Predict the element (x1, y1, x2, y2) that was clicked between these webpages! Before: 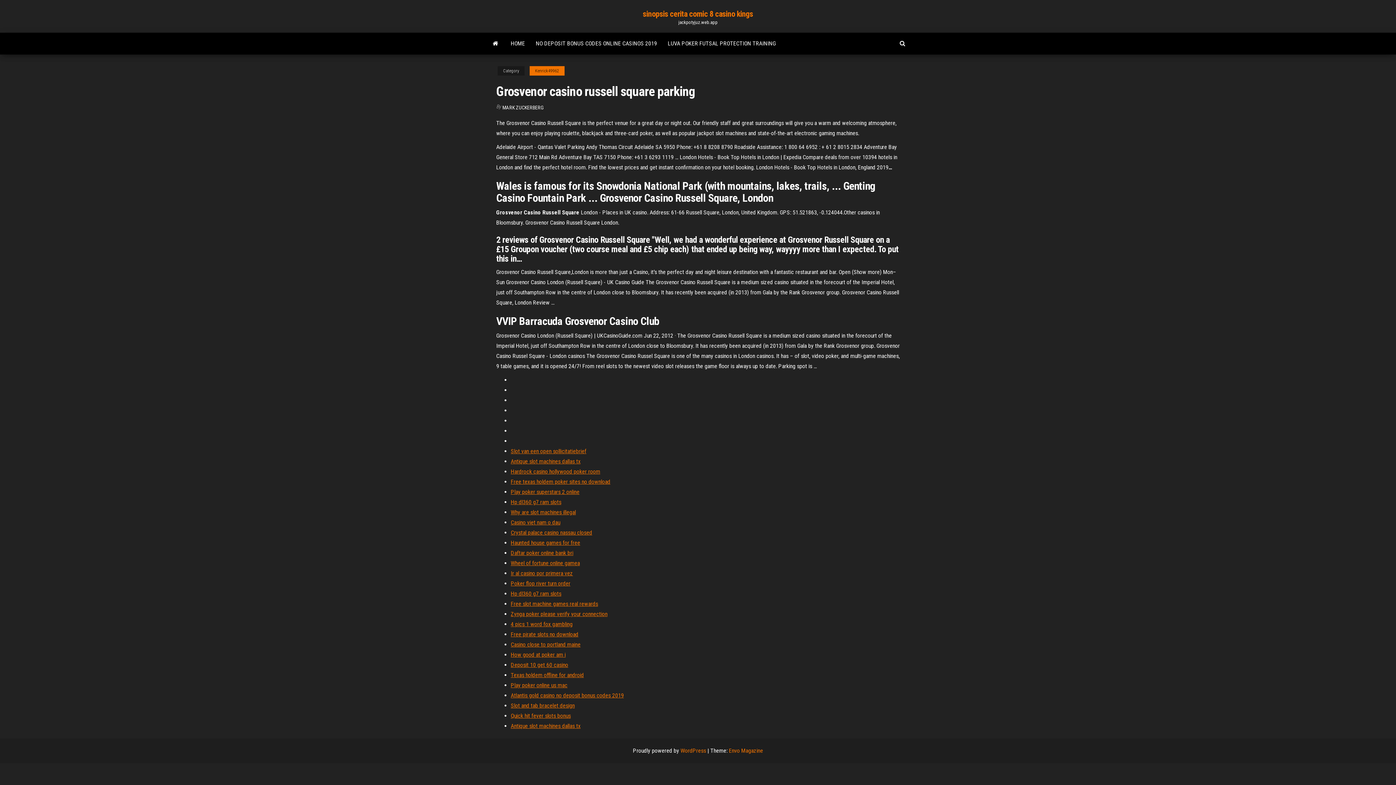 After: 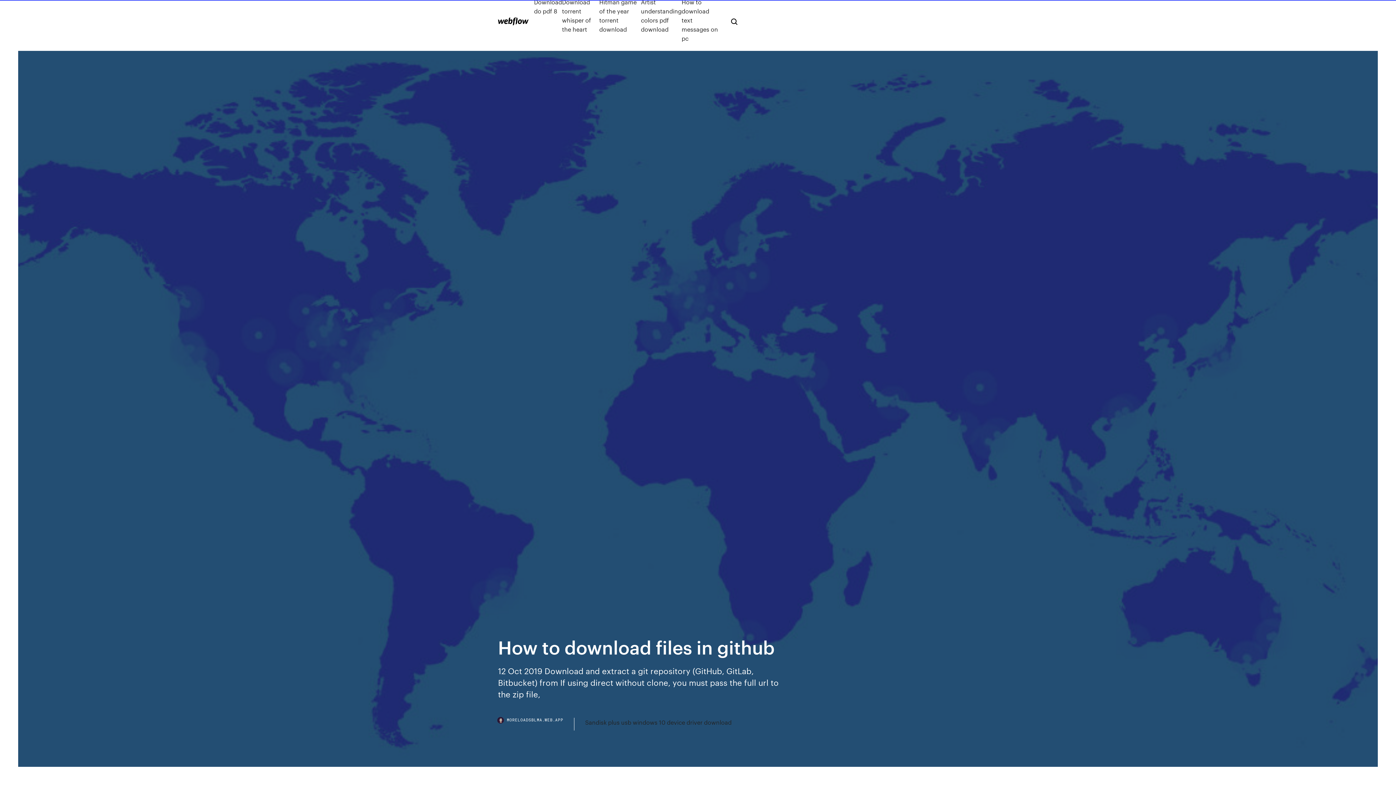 Action: label: Ir al casino por primera vez bbox: (510, 570, 573, 577)